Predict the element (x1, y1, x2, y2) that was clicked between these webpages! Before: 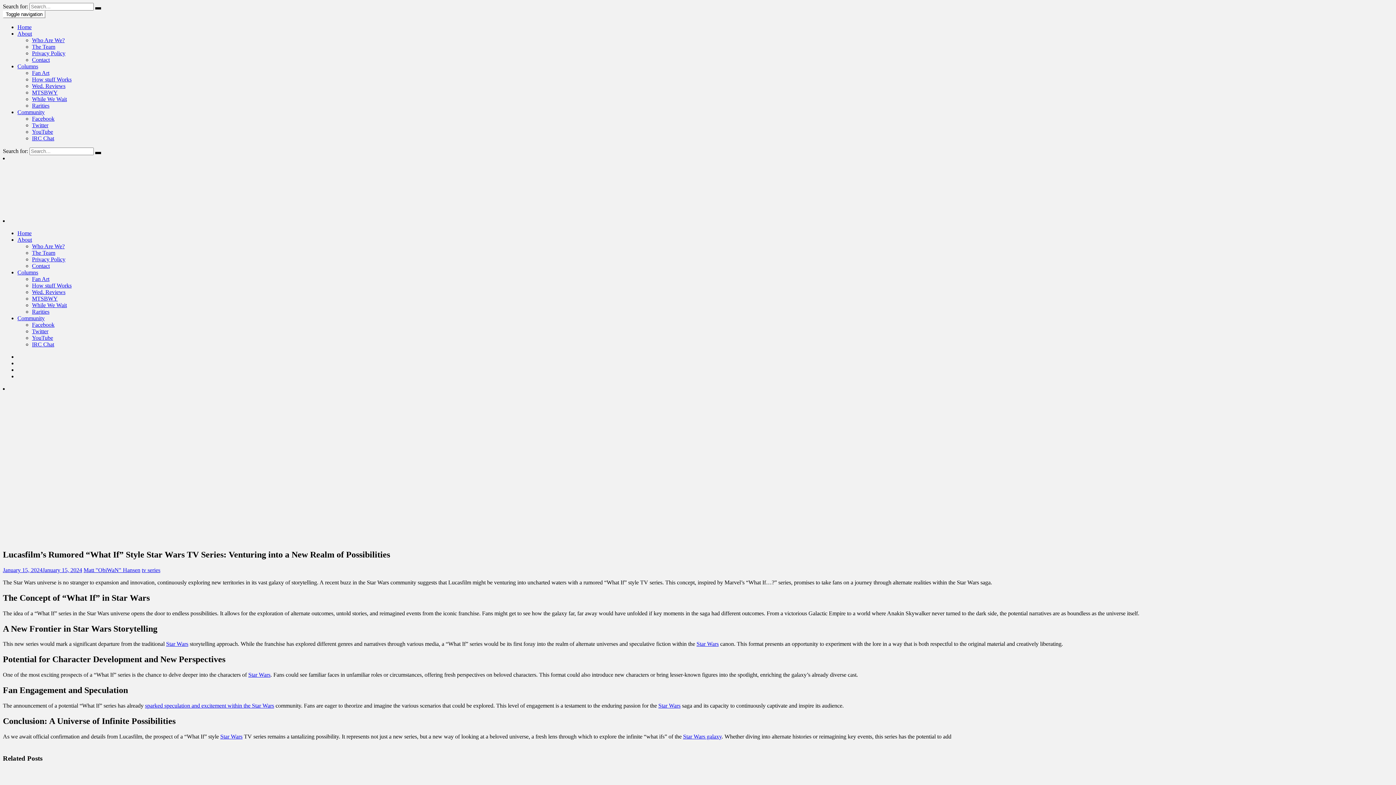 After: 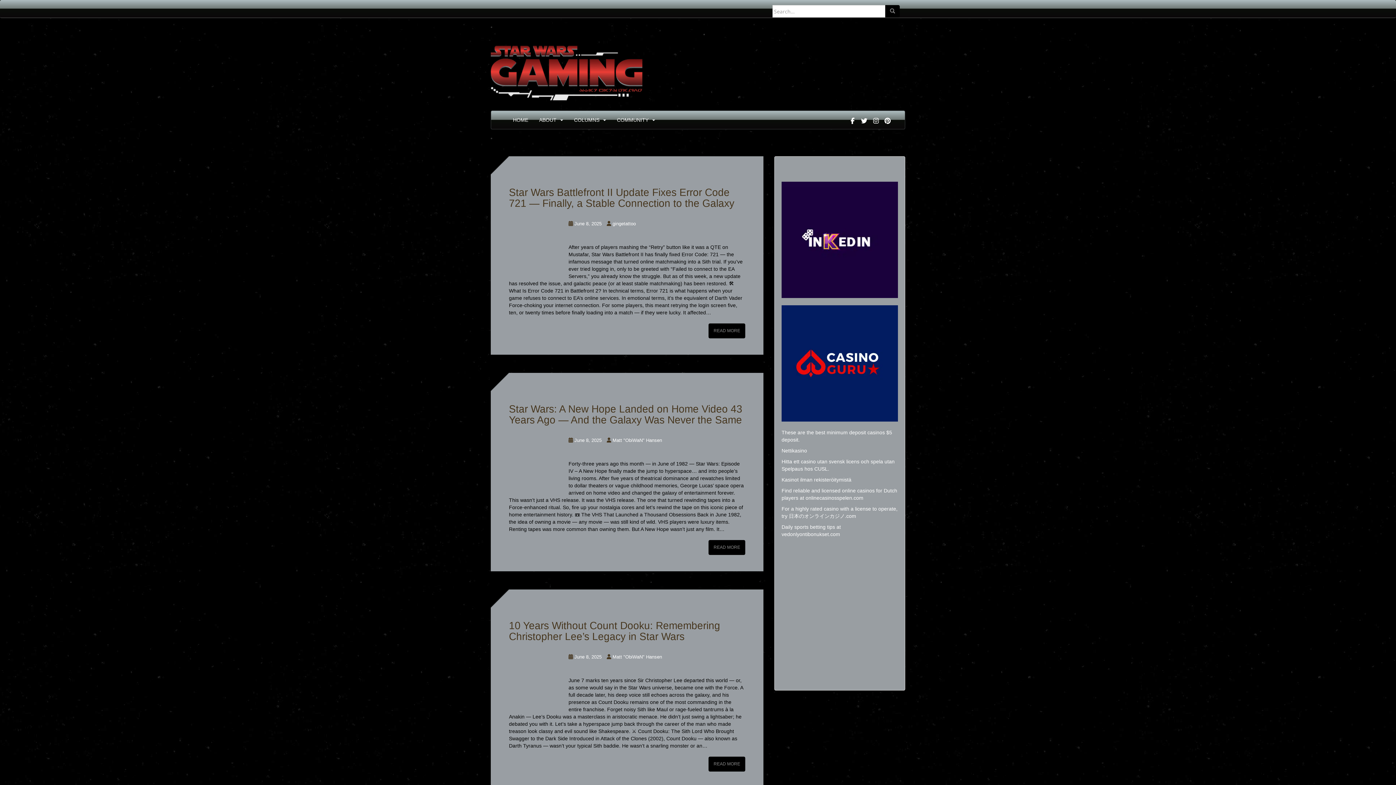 Action: bbox: (17, 230, 31, 236) label: Home